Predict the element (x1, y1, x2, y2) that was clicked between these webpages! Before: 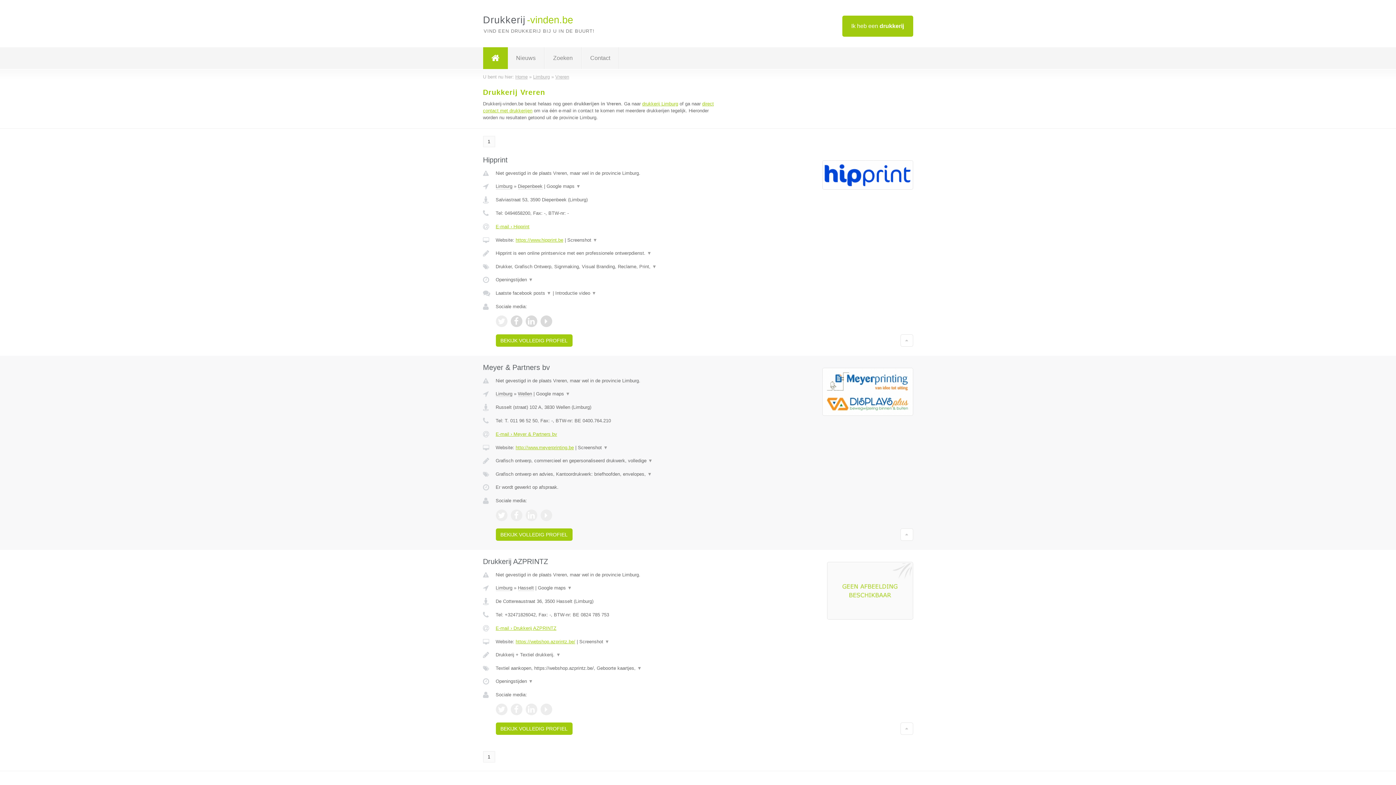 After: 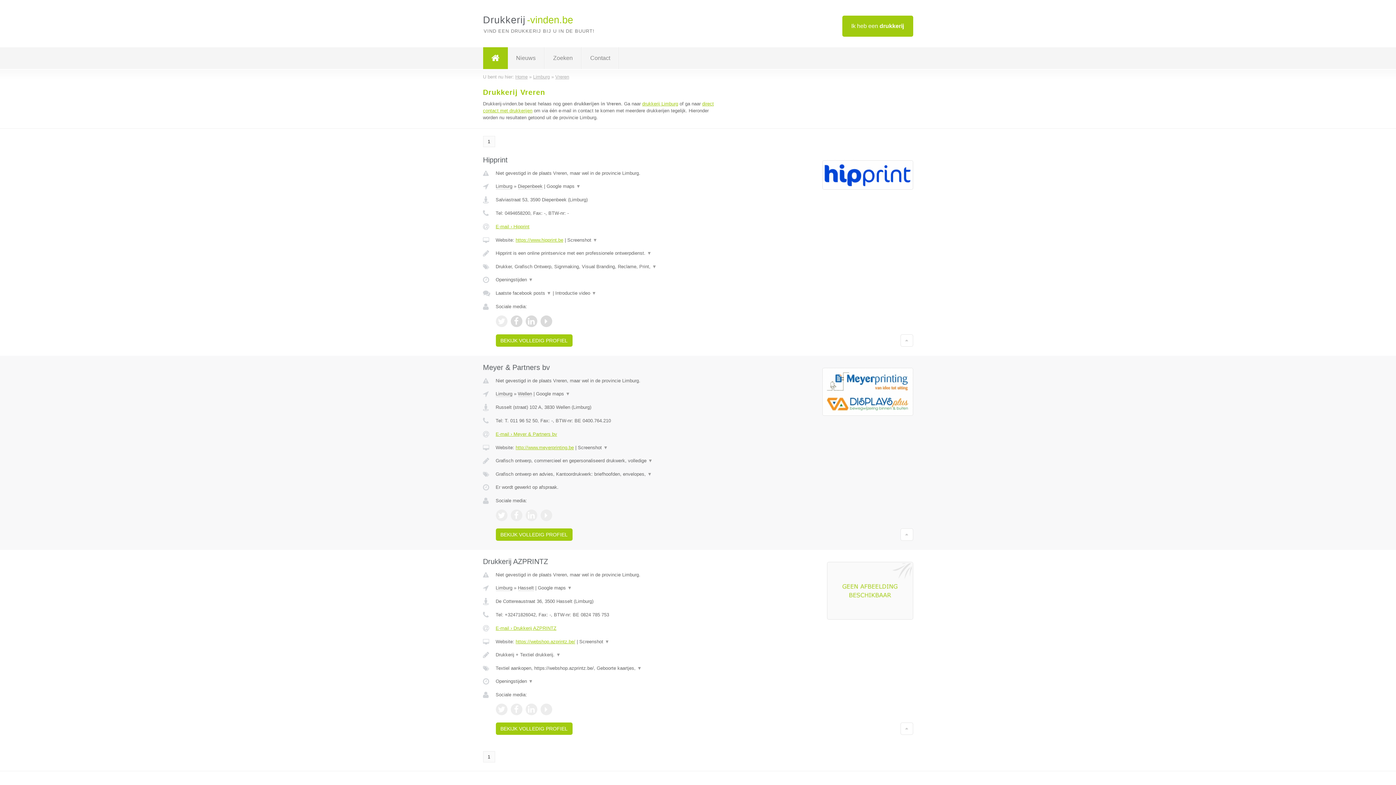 Action: bbox: (540, 509, 552, 521)